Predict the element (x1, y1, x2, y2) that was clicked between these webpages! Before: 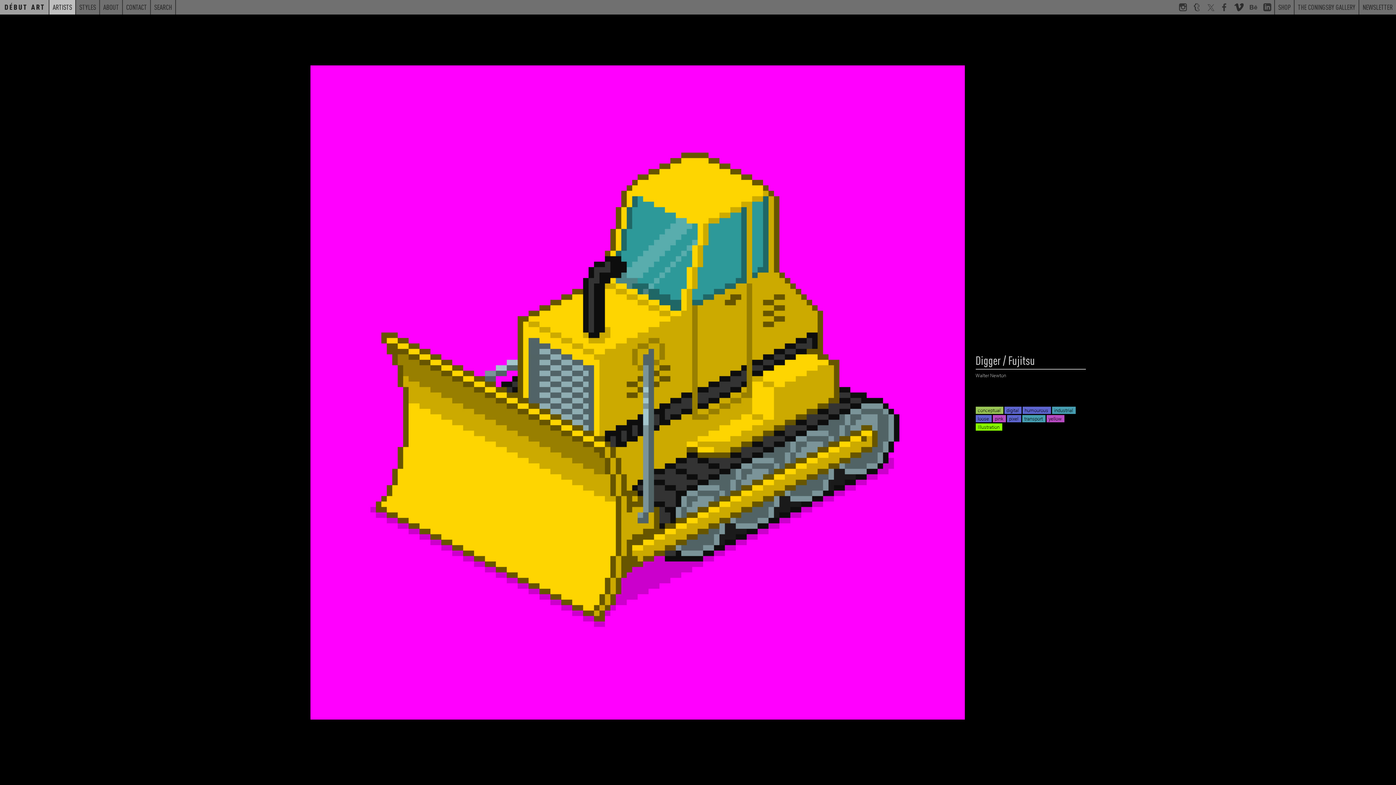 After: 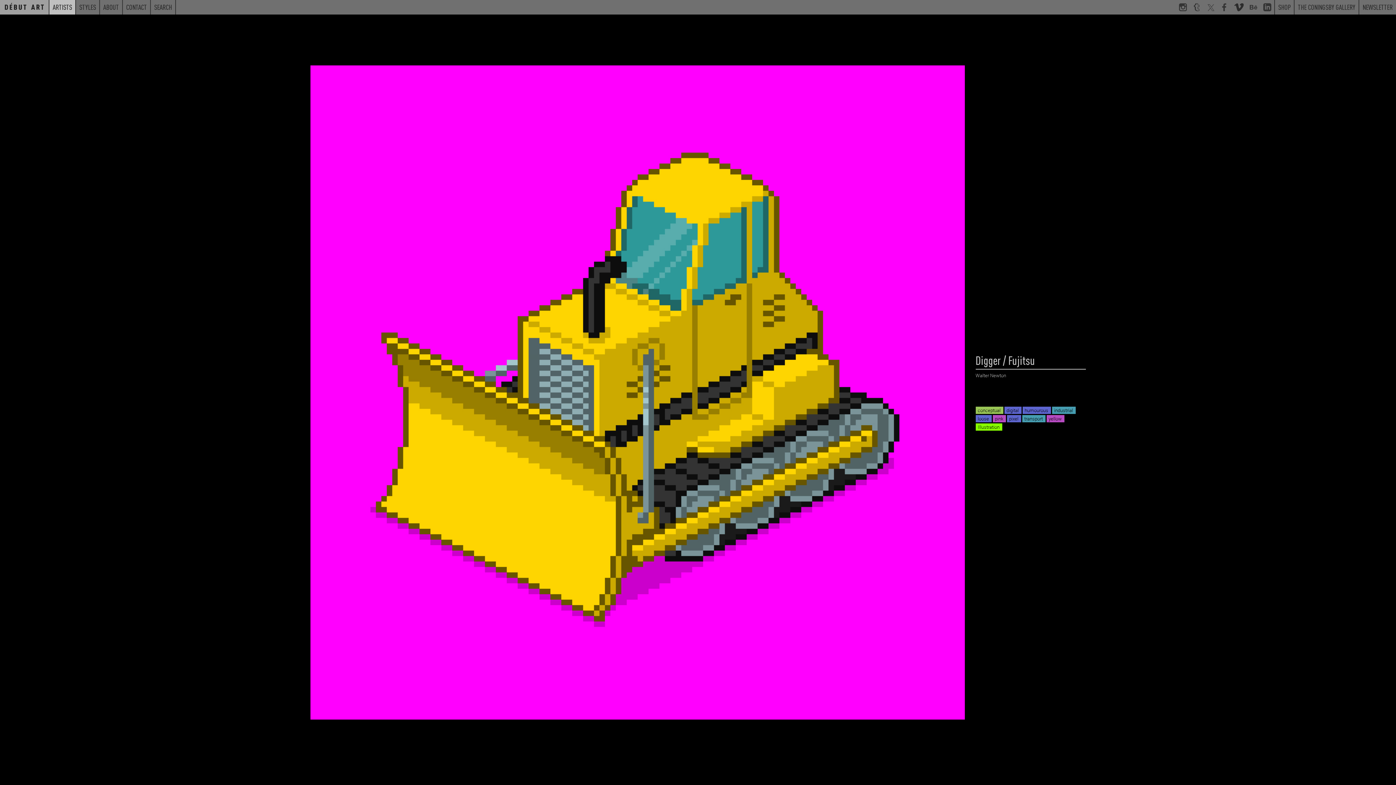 Action: label: Walter Newton bbox: (975, 372, 1006, 378)